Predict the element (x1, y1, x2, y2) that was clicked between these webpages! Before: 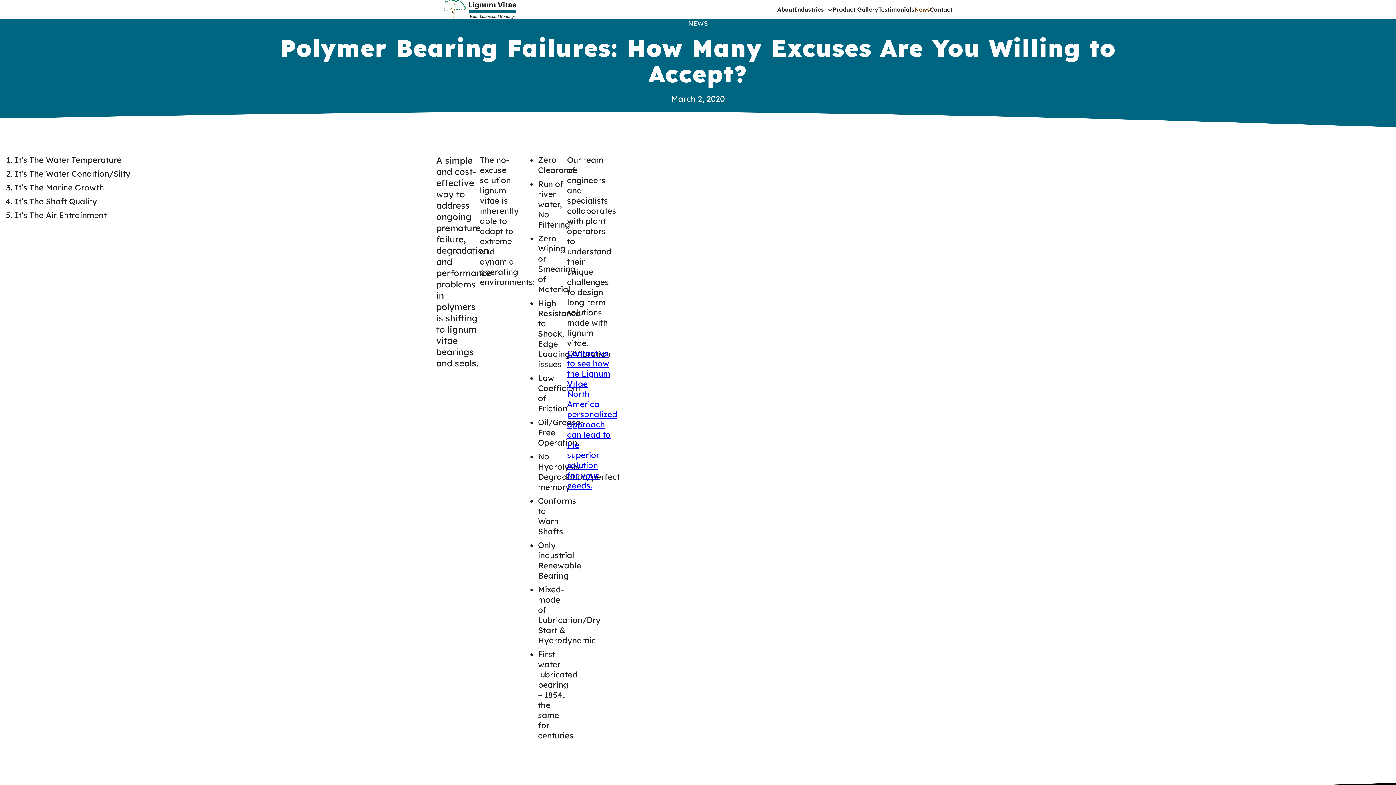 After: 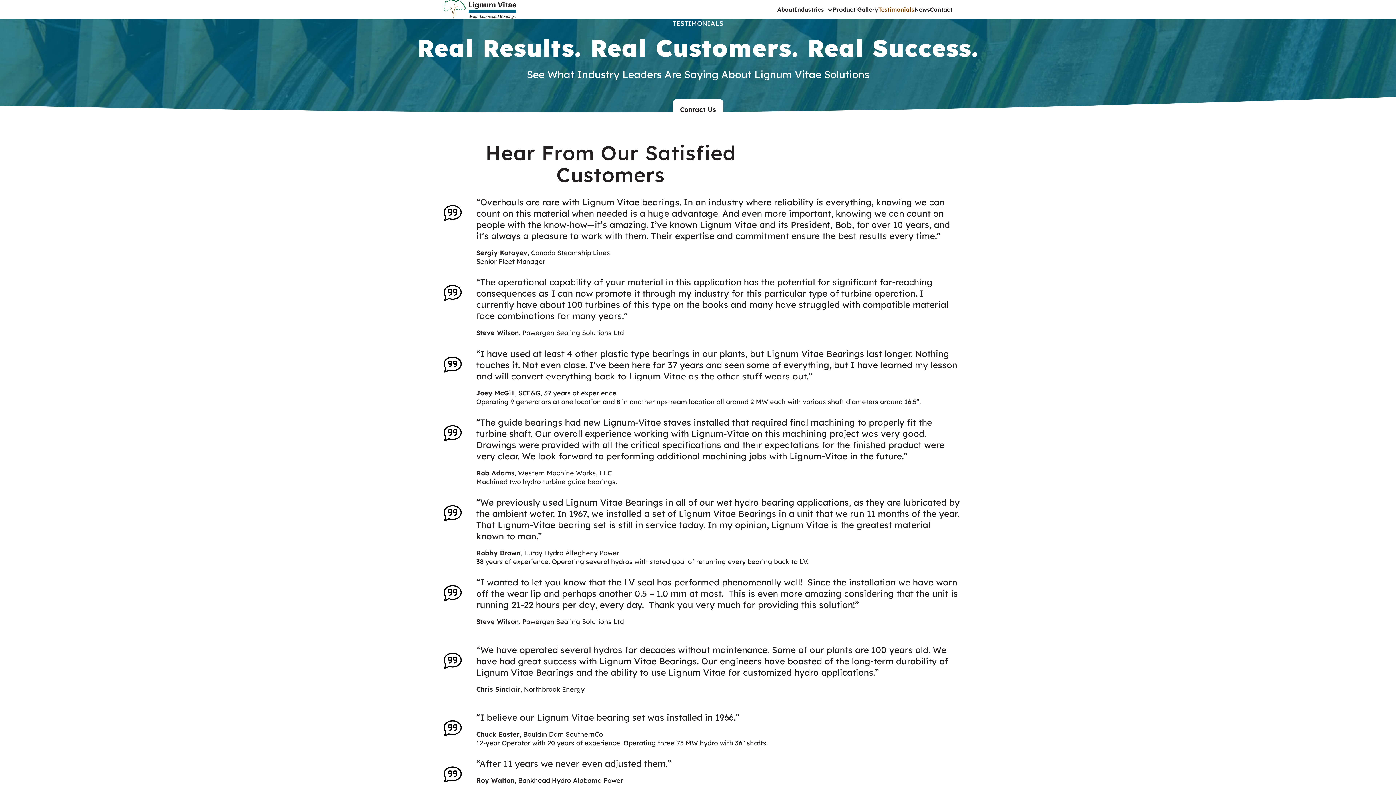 Action: bbox: (878, 6, 914, 12) label: Testimonials